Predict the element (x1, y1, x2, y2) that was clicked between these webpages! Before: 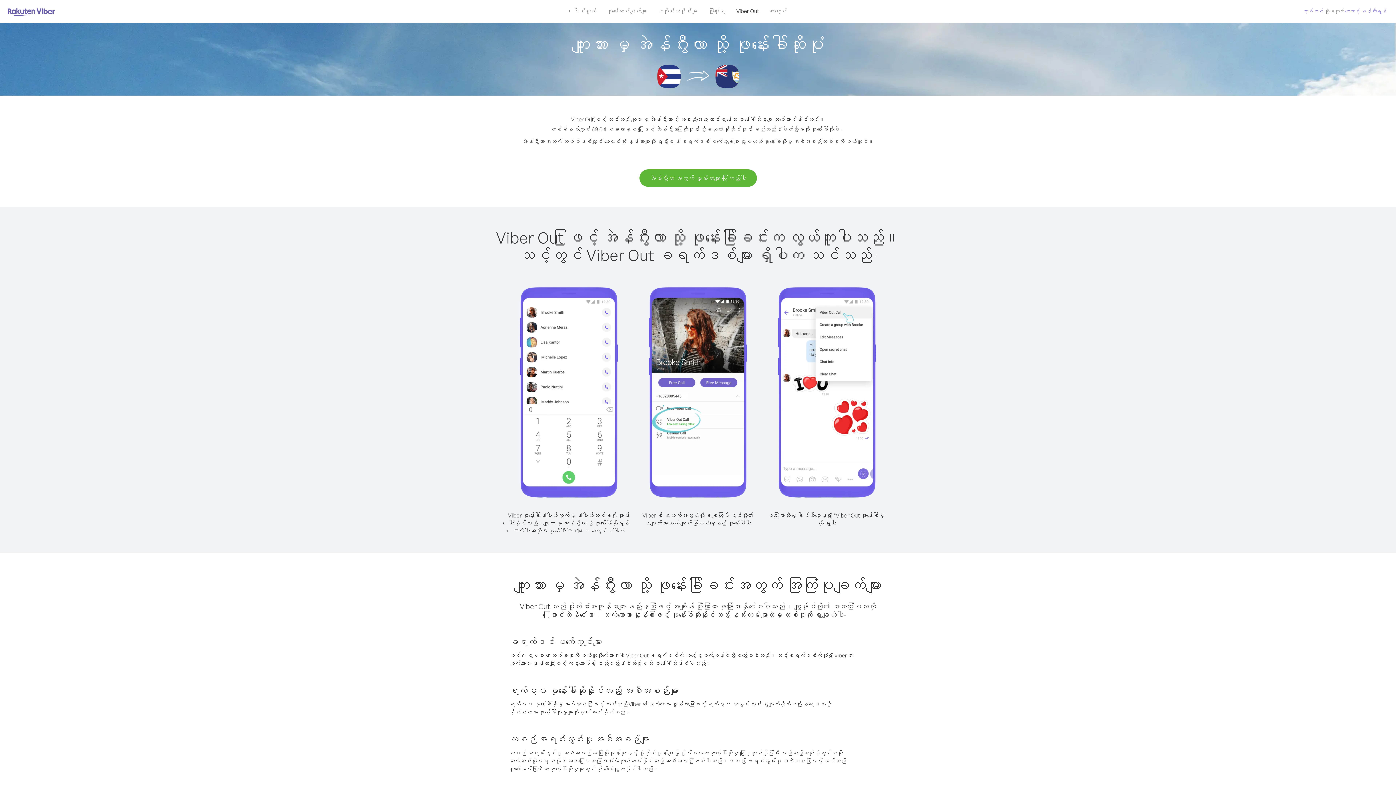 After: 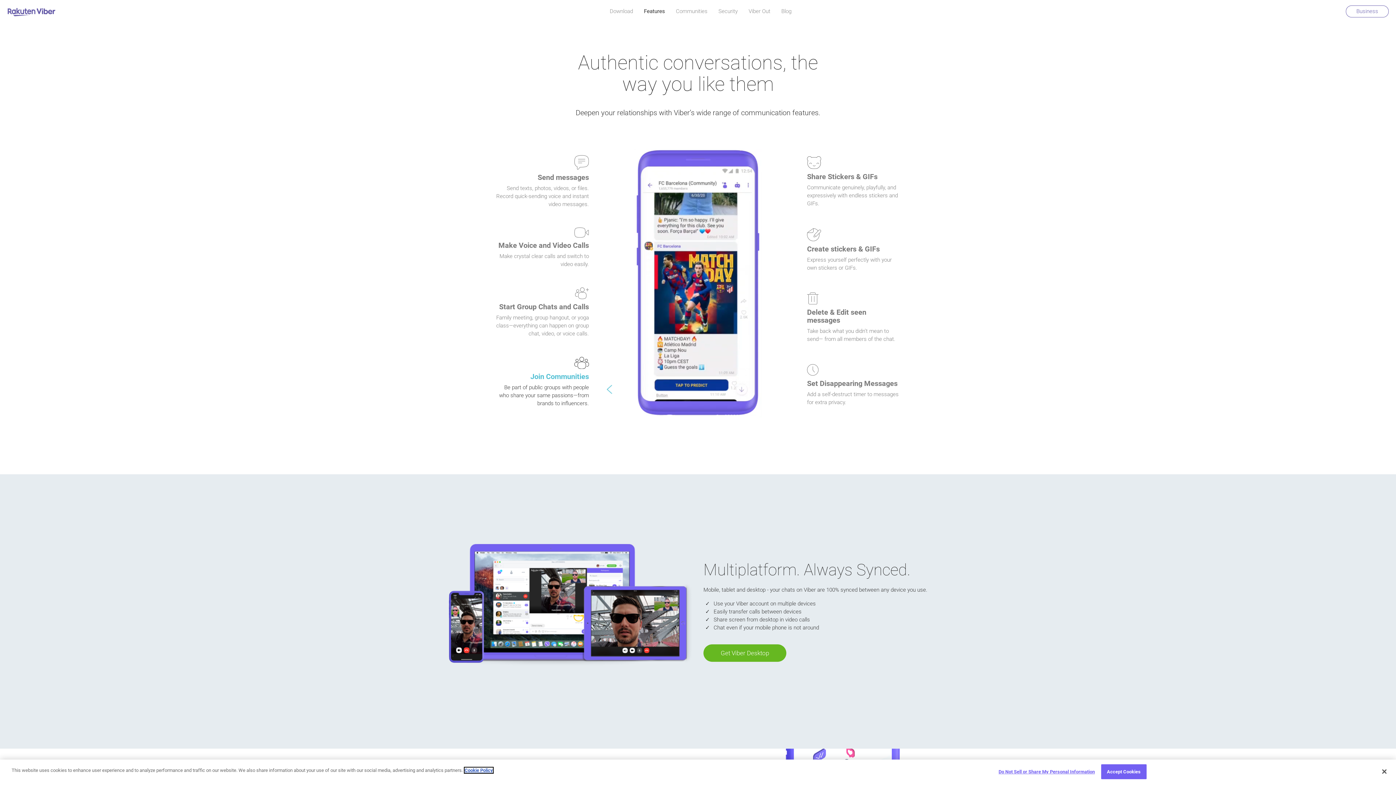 Action: bbox: (602, 5, 652, 16) label: လုပ်ဆောင်ချက်များ